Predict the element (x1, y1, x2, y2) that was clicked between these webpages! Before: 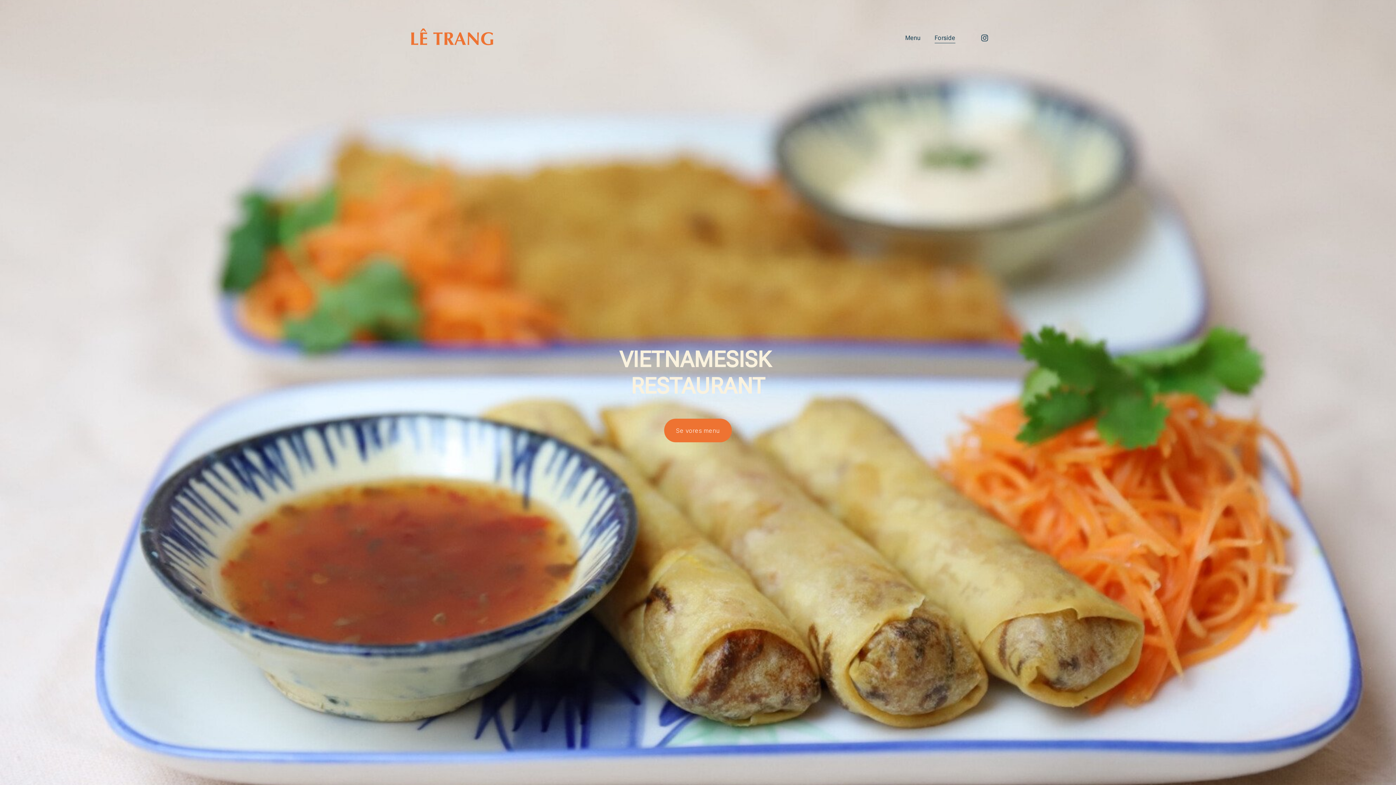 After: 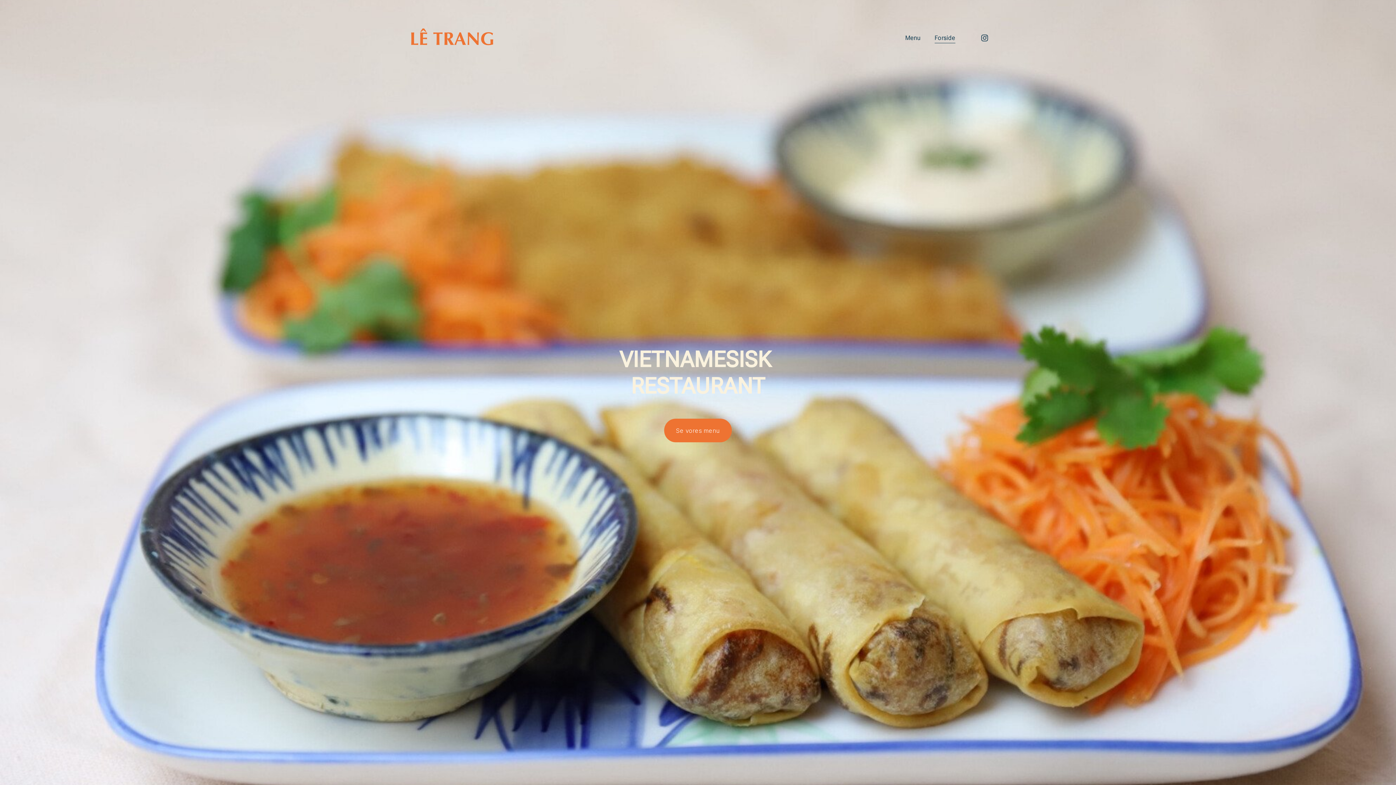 Action: label: Se vores menu bbox: (664, 419, 732, 442)